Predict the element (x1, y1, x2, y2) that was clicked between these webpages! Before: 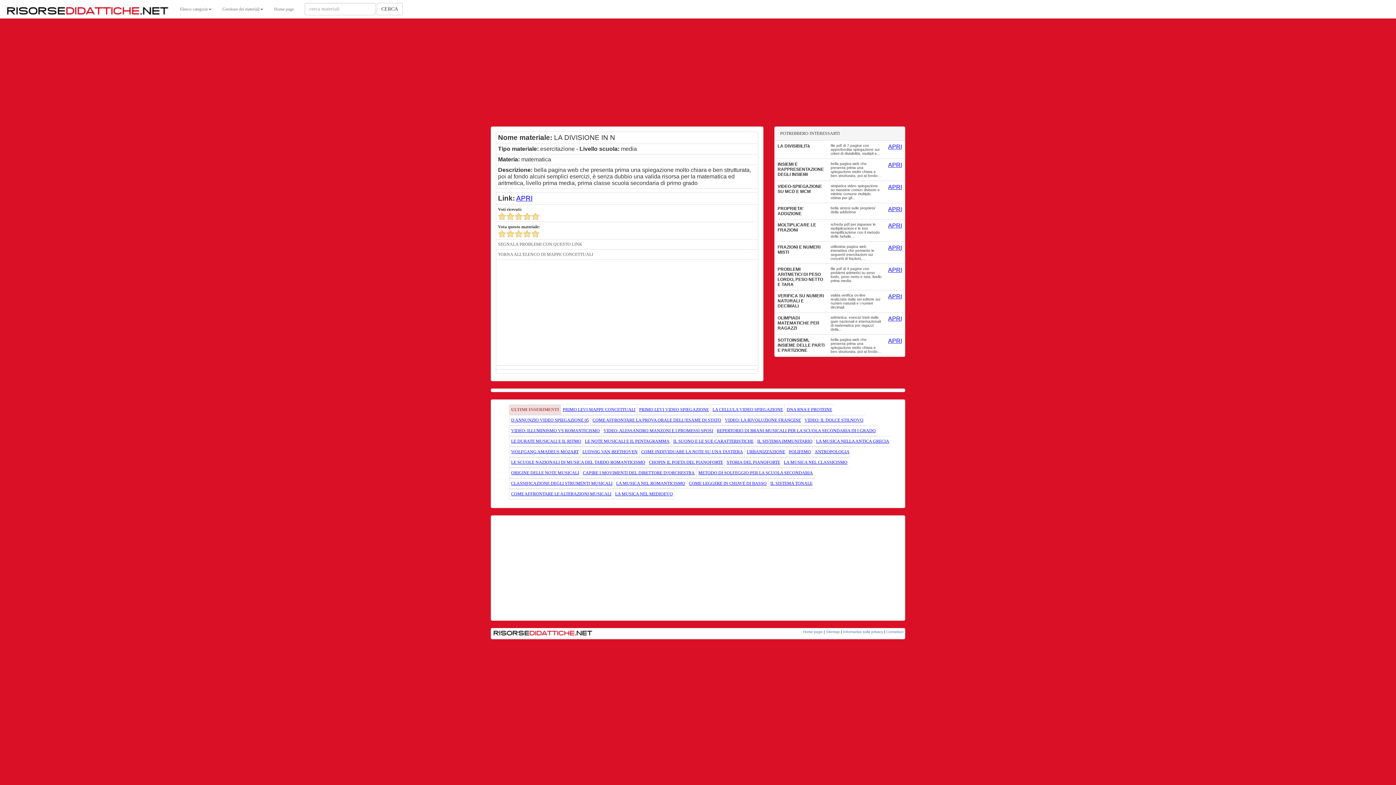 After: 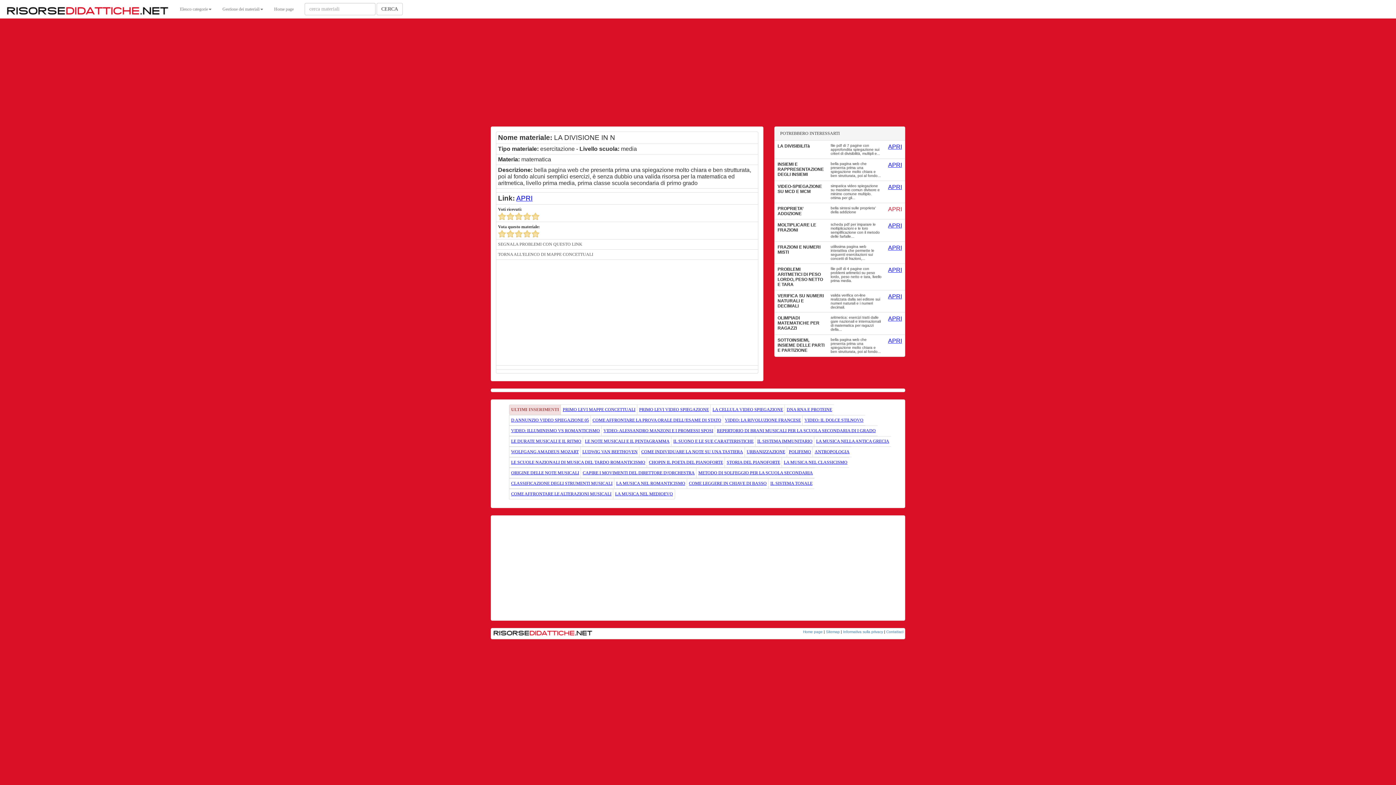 Action: label: APRI bbox: (888, 206, 902, 212)